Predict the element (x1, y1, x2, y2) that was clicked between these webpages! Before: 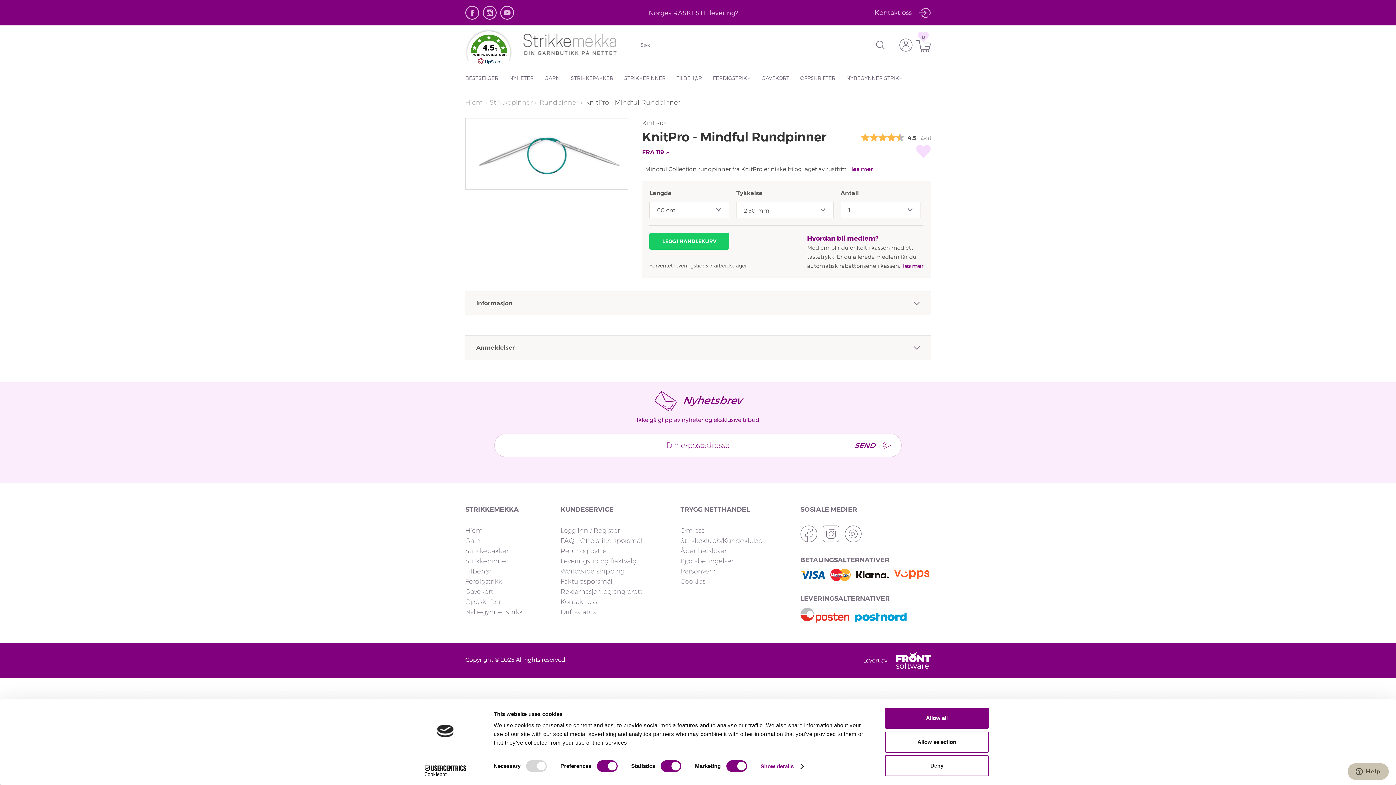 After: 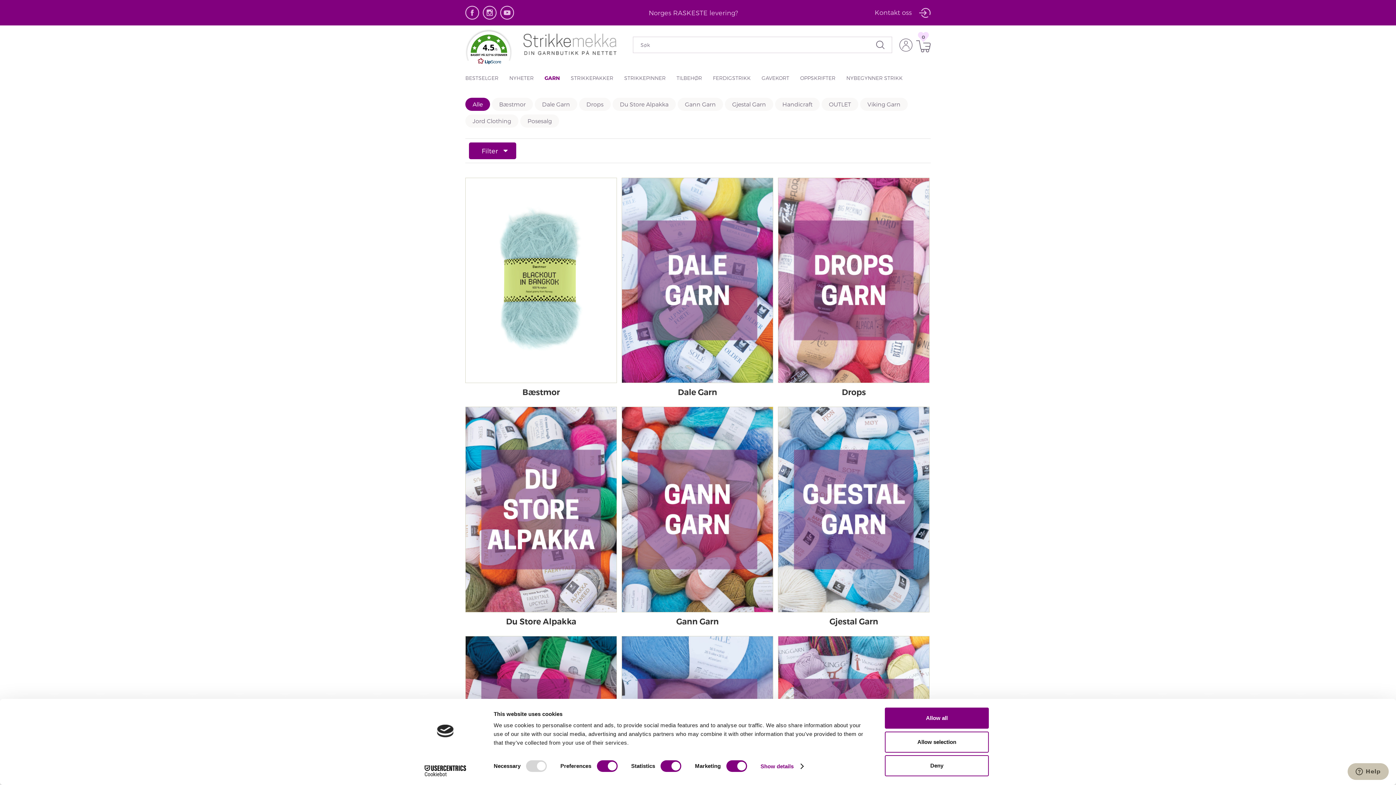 Action: bbox: (465, 536, 480, 544) label: Garn